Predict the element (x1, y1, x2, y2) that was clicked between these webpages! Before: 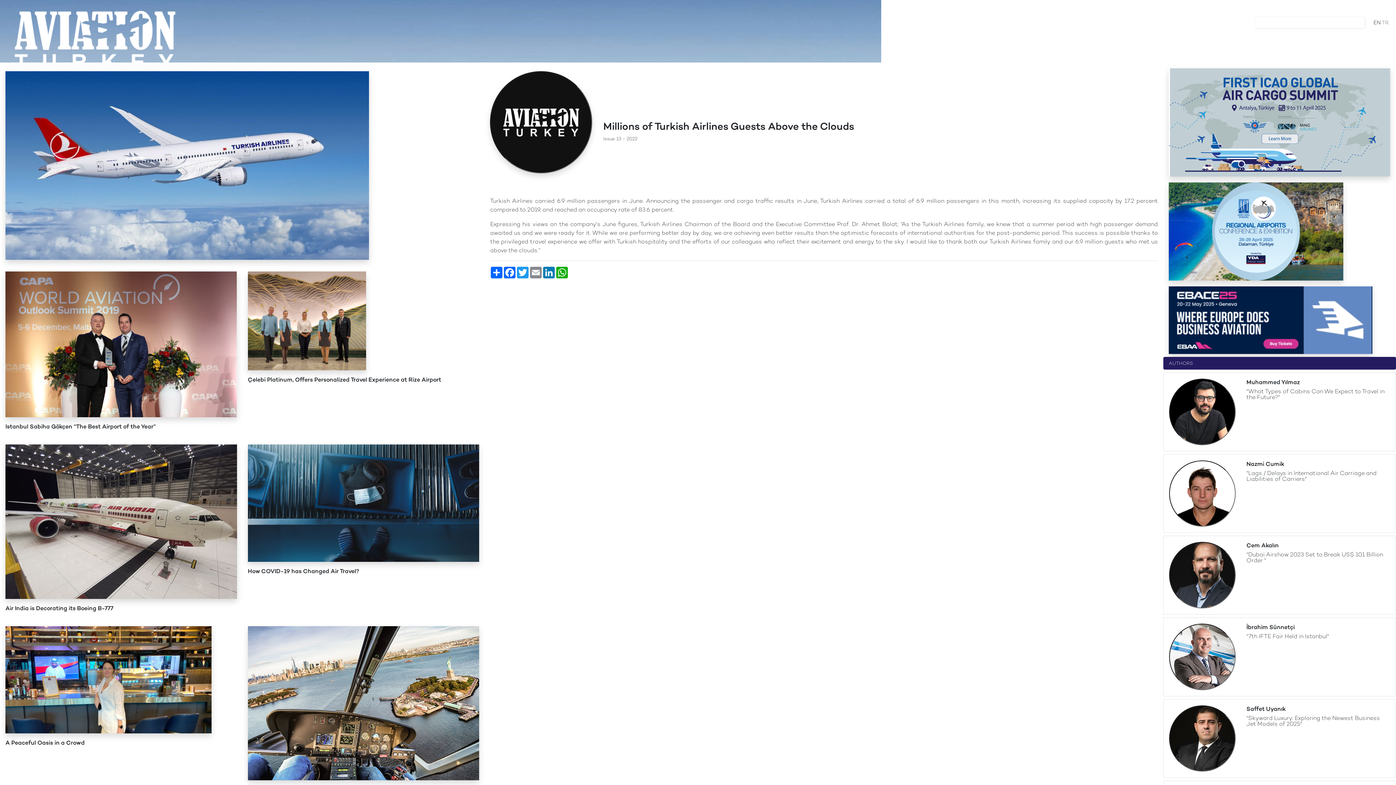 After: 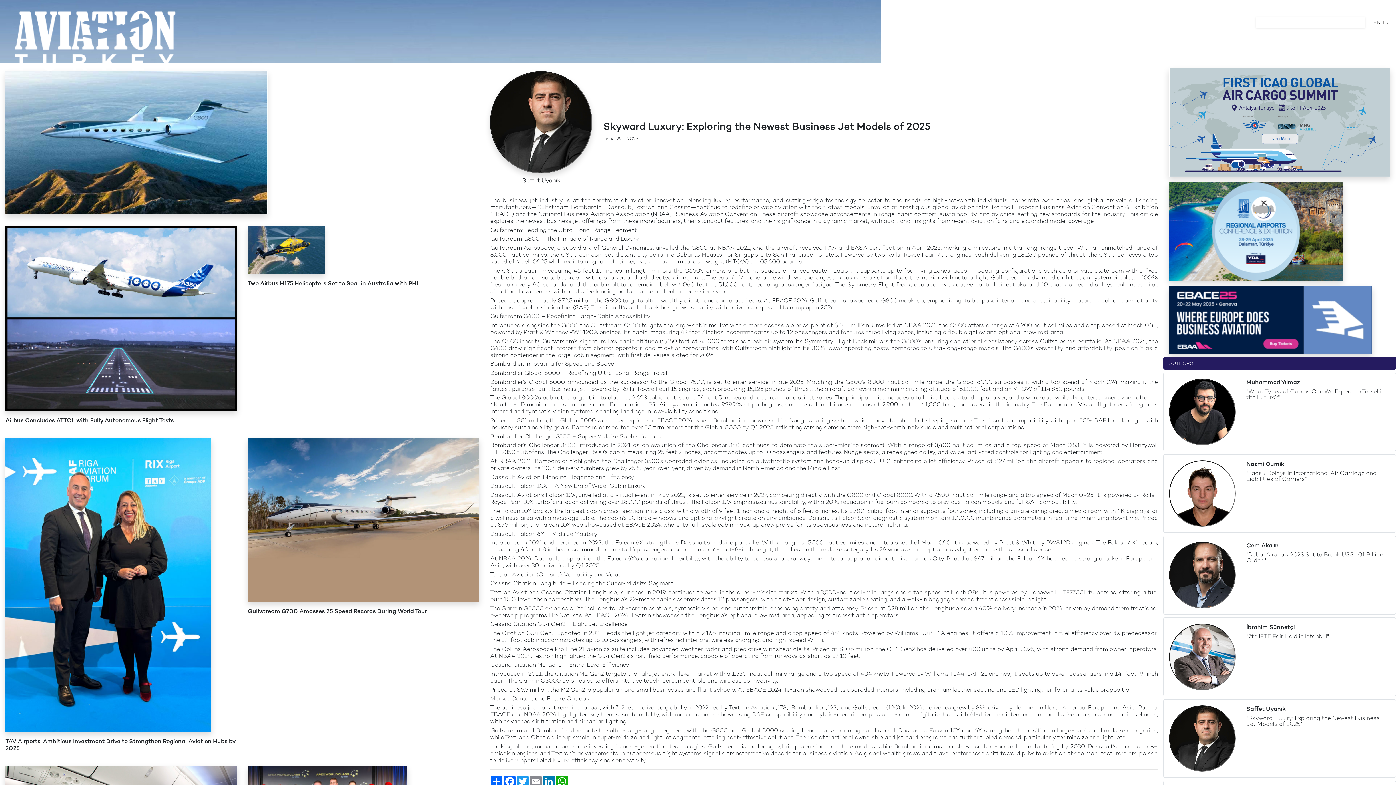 Action: bbox: (1246, 714, 1380, 727) label: "Skyward Luxury: Exploring the Newest Business Jet Models of 2025"